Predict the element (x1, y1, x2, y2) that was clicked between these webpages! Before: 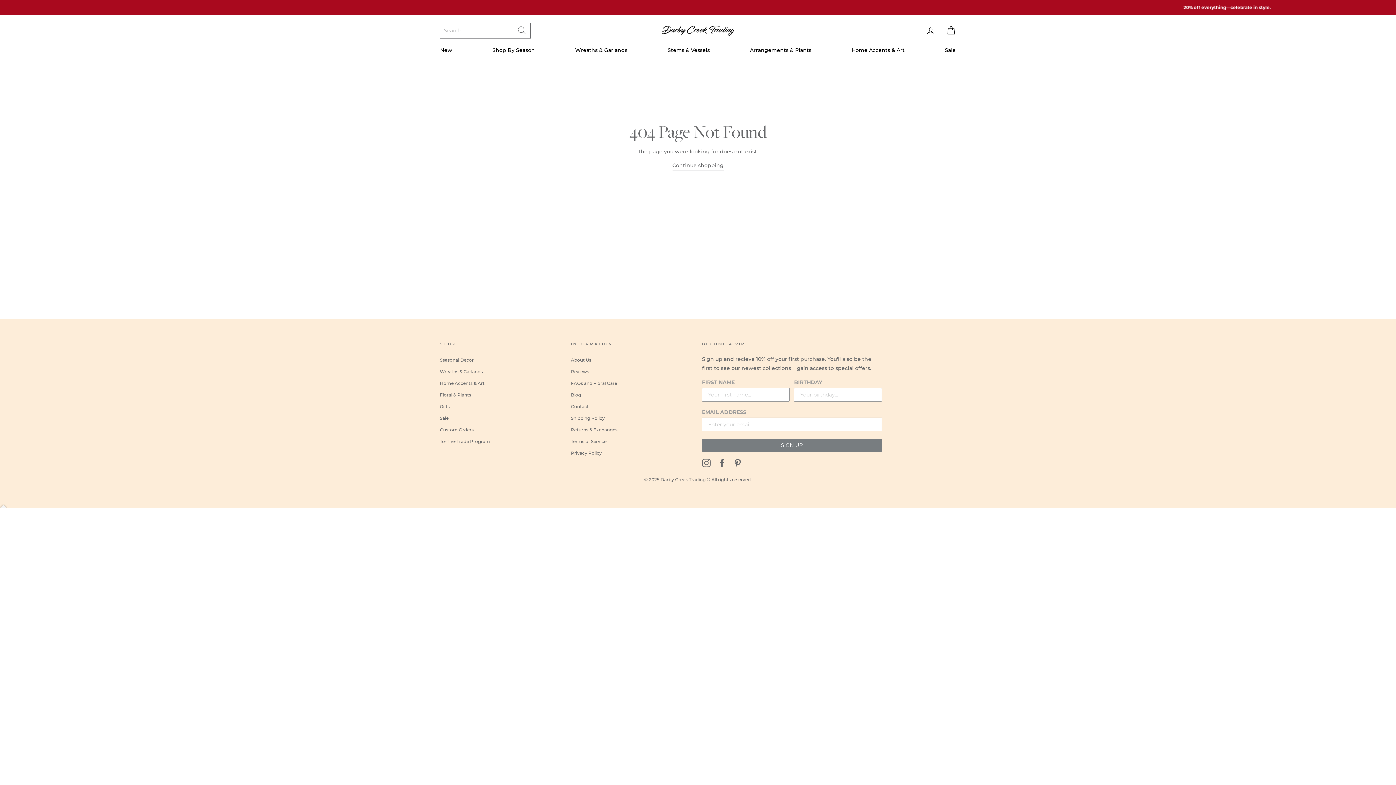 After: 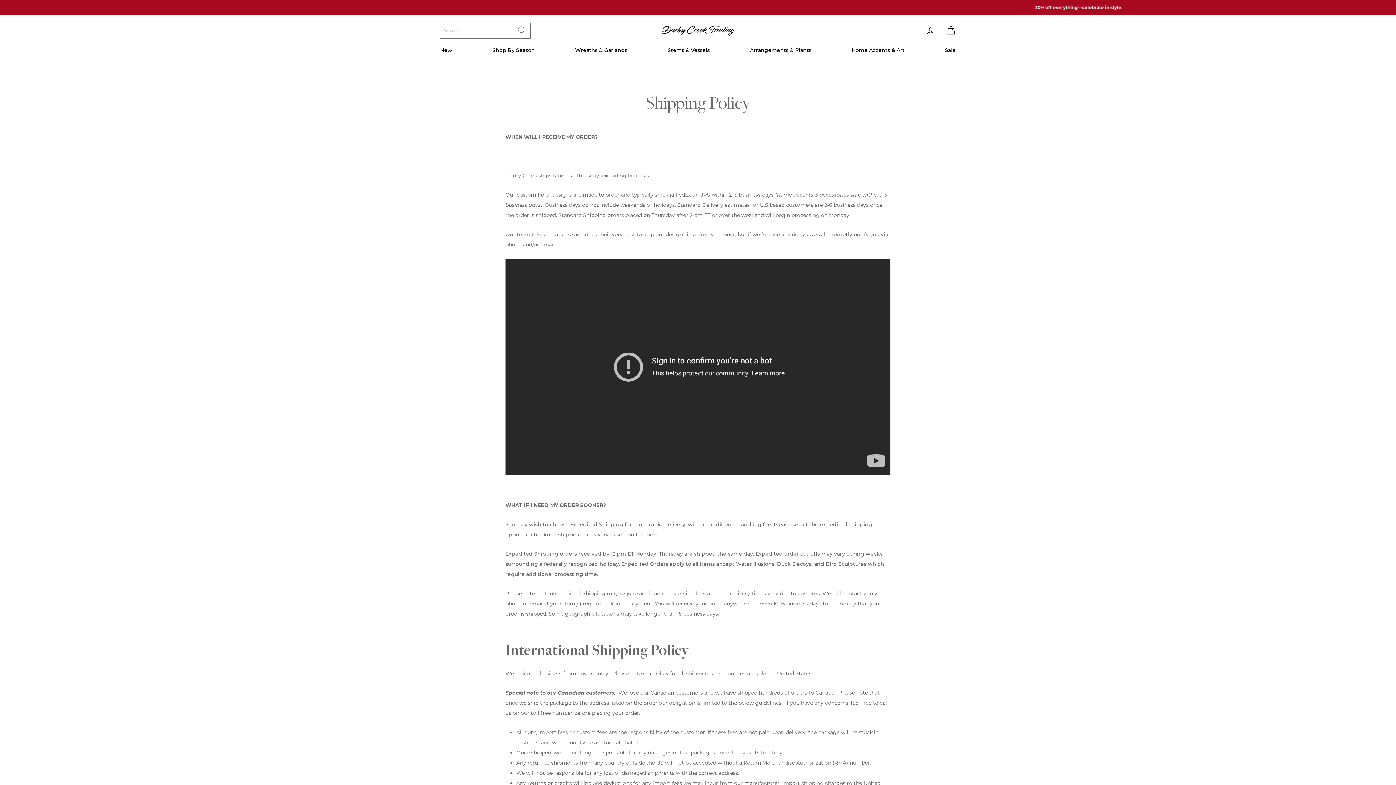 Action: bbox: (571, 413, 604, 423) label: Shipping Policy